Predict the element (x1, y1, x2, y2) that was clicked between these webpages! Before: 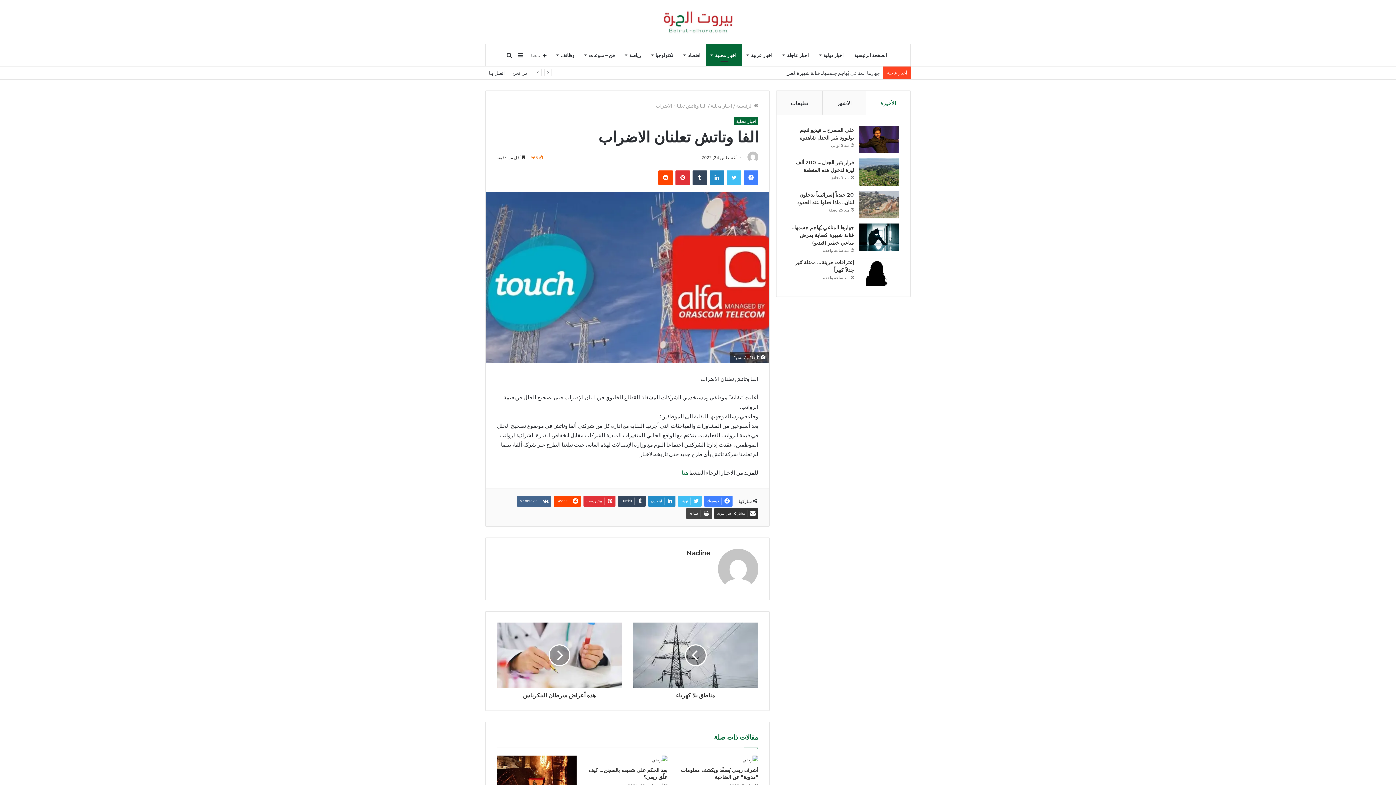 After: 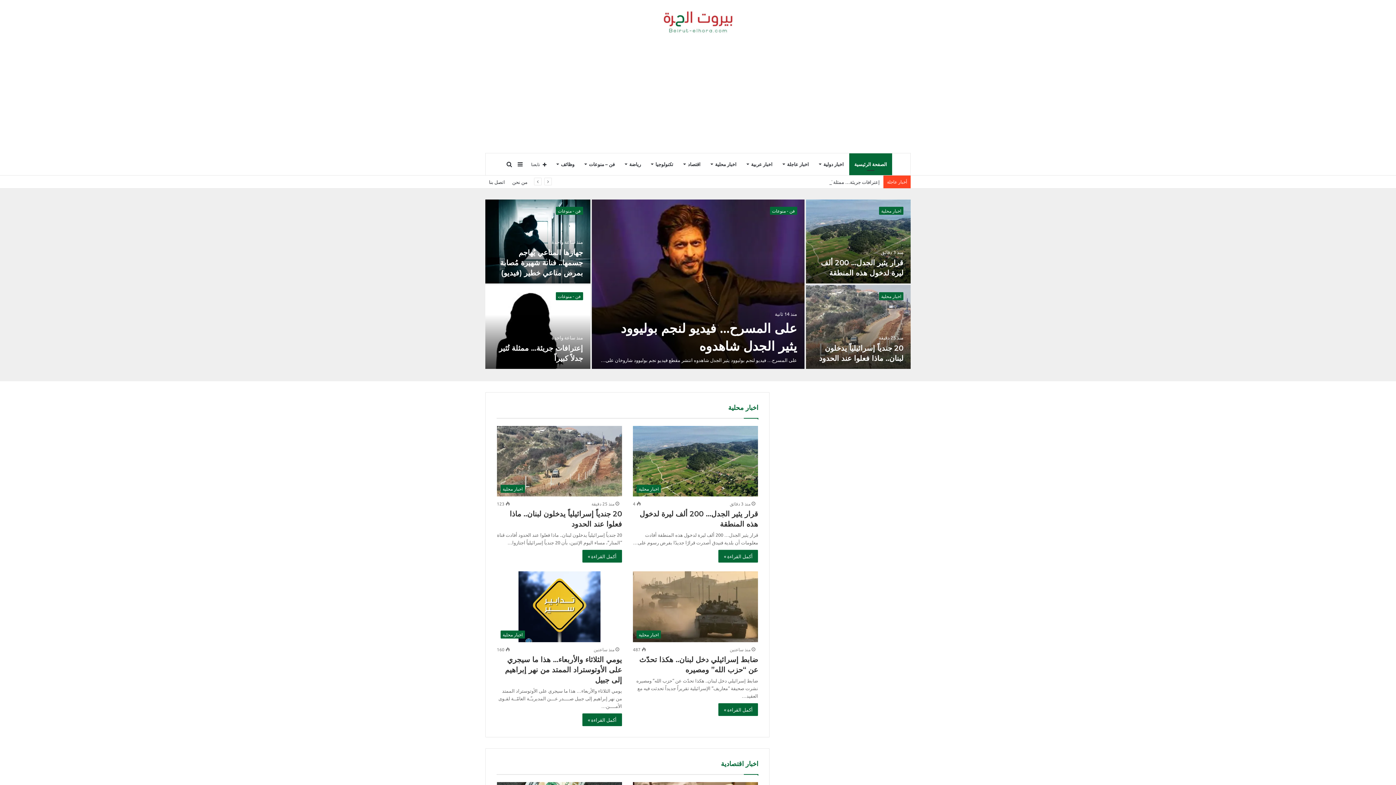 Action: label:  الرئيسية bbox: (736, 102, 758, 108)